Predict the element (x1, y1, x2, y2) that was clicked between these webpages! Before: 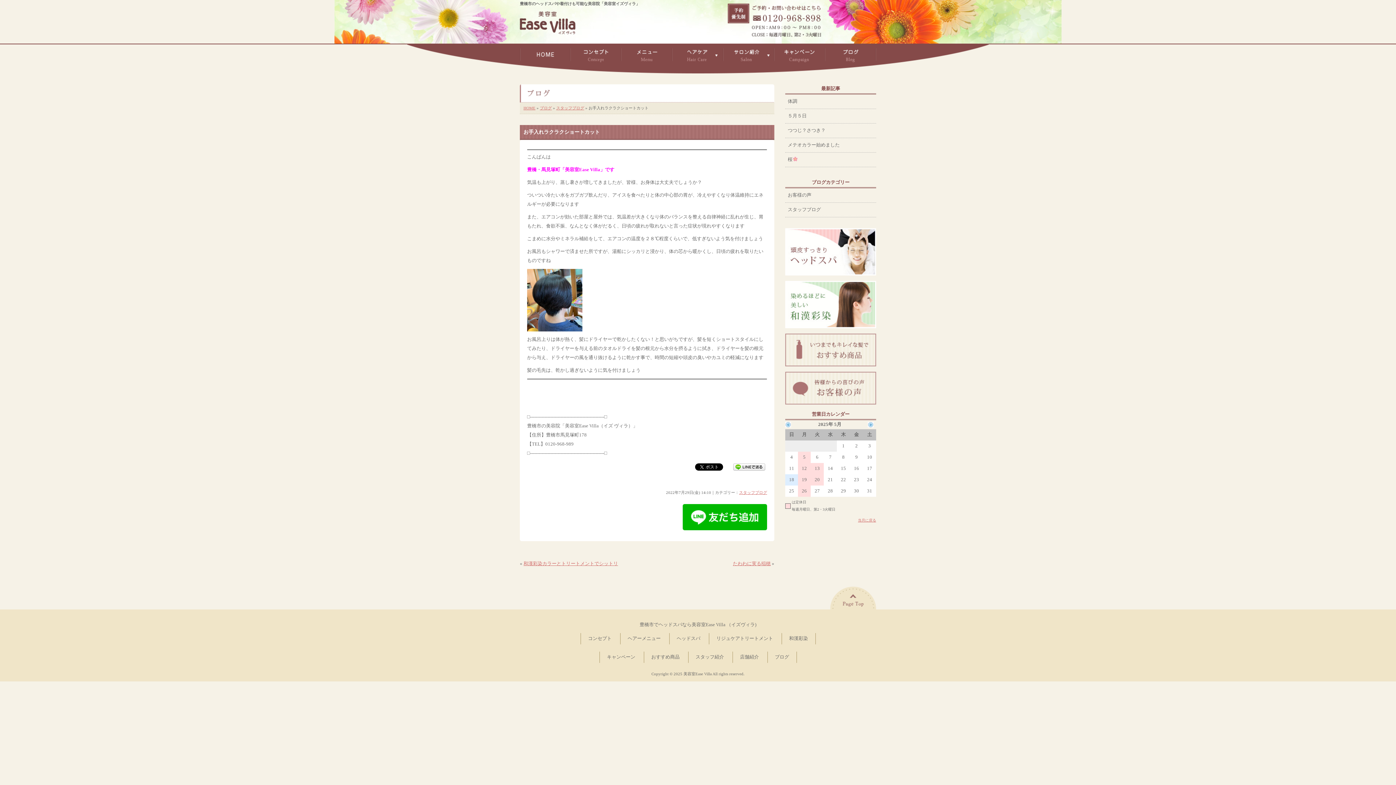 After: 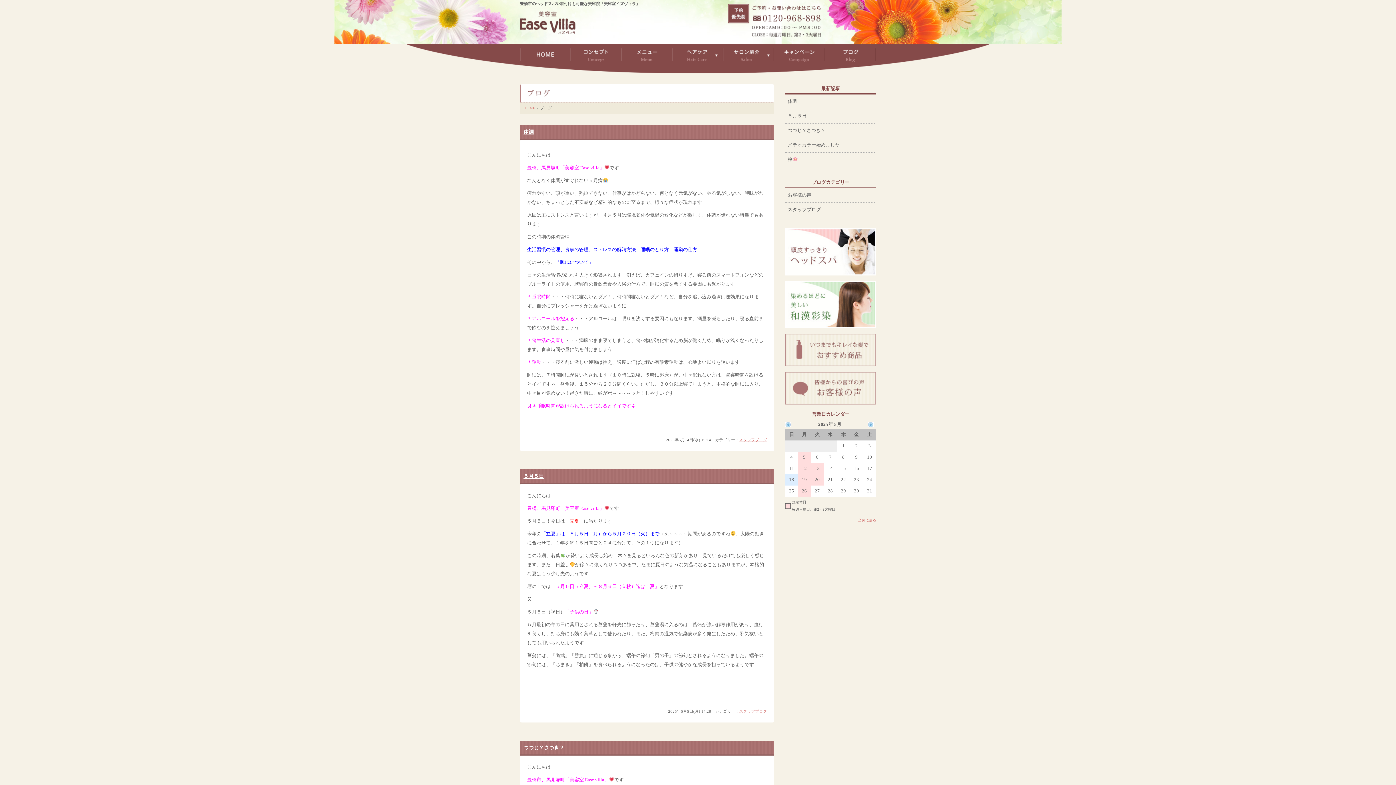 Action: label: ブログ bbox: (540, 105, 552, 110)